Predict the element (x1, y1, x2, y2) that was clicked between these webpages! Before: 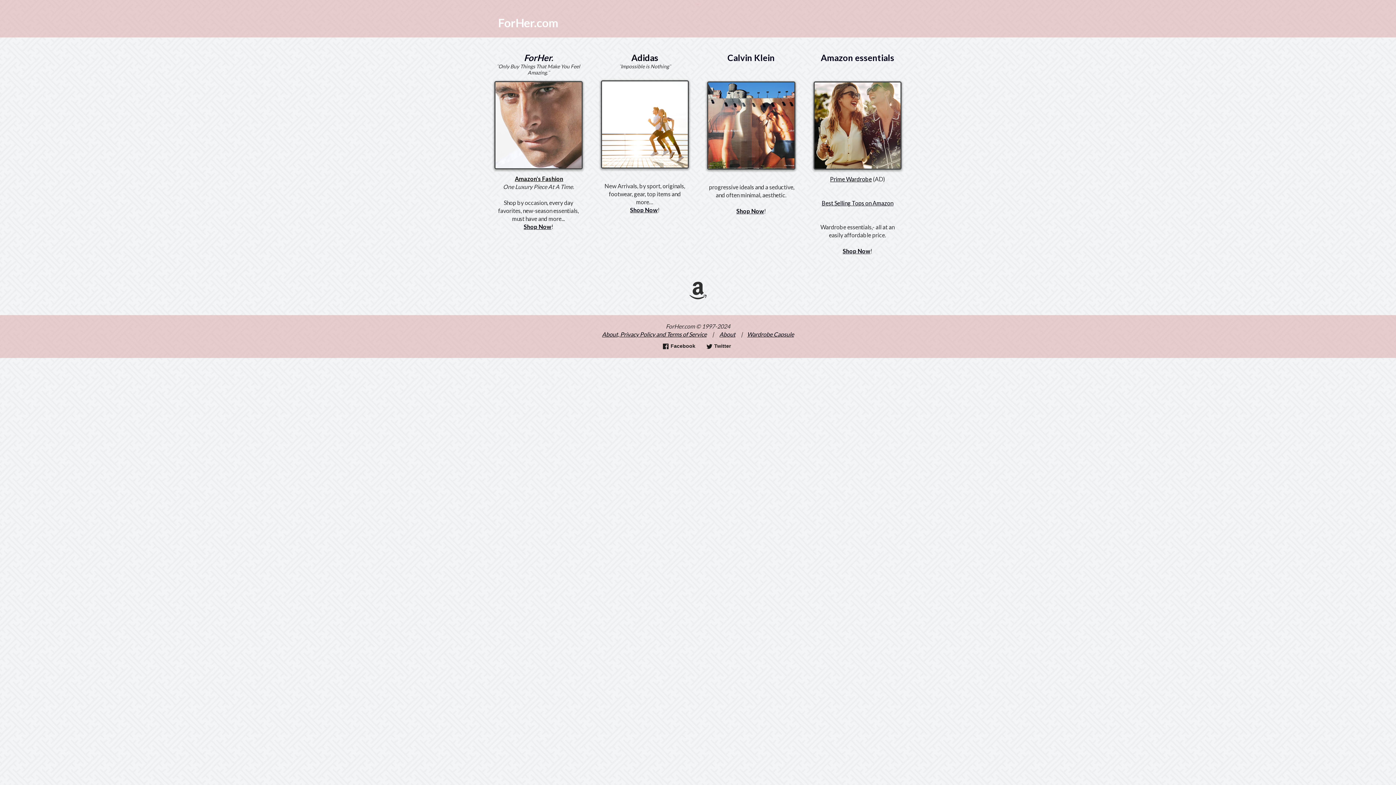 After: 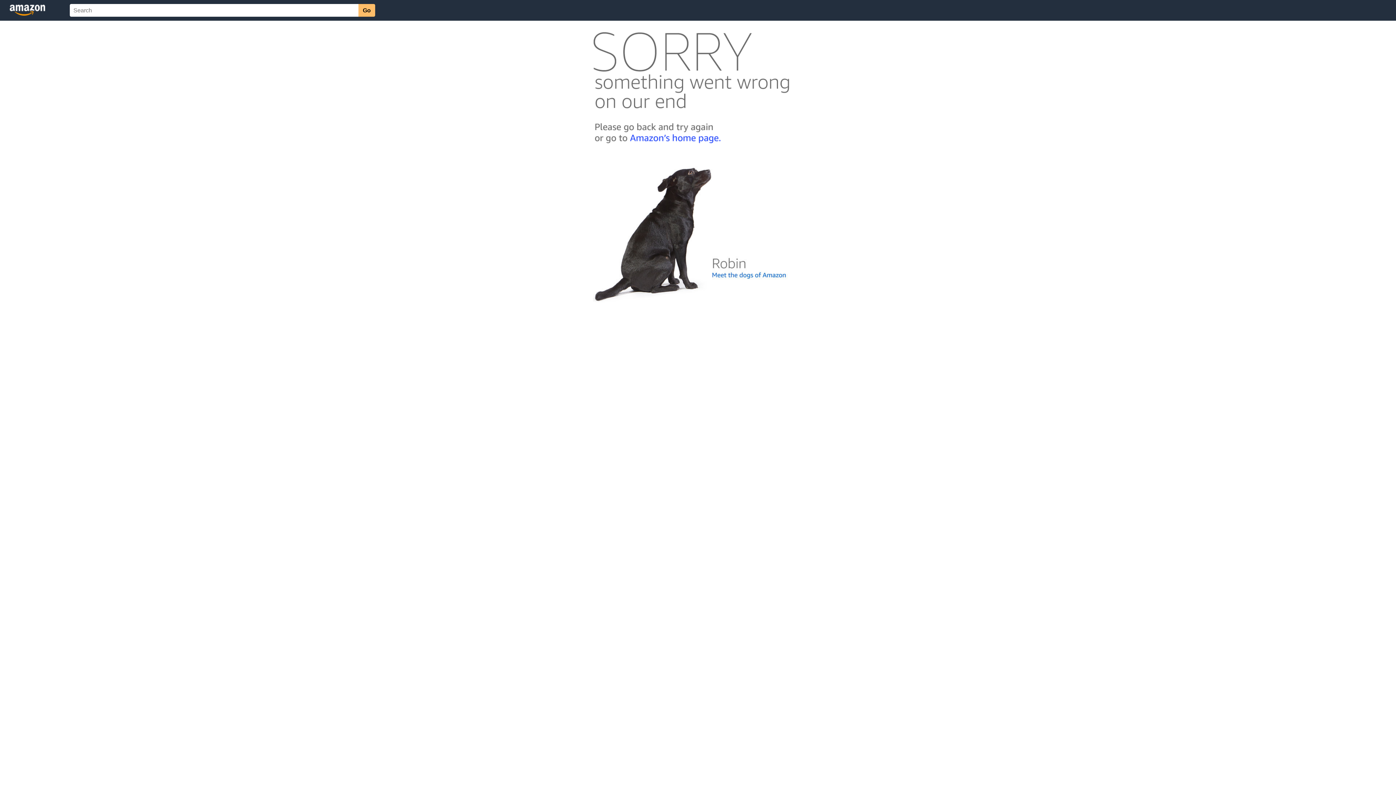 Action: bbox: (630, 206, 657, 213) label: Shop Now